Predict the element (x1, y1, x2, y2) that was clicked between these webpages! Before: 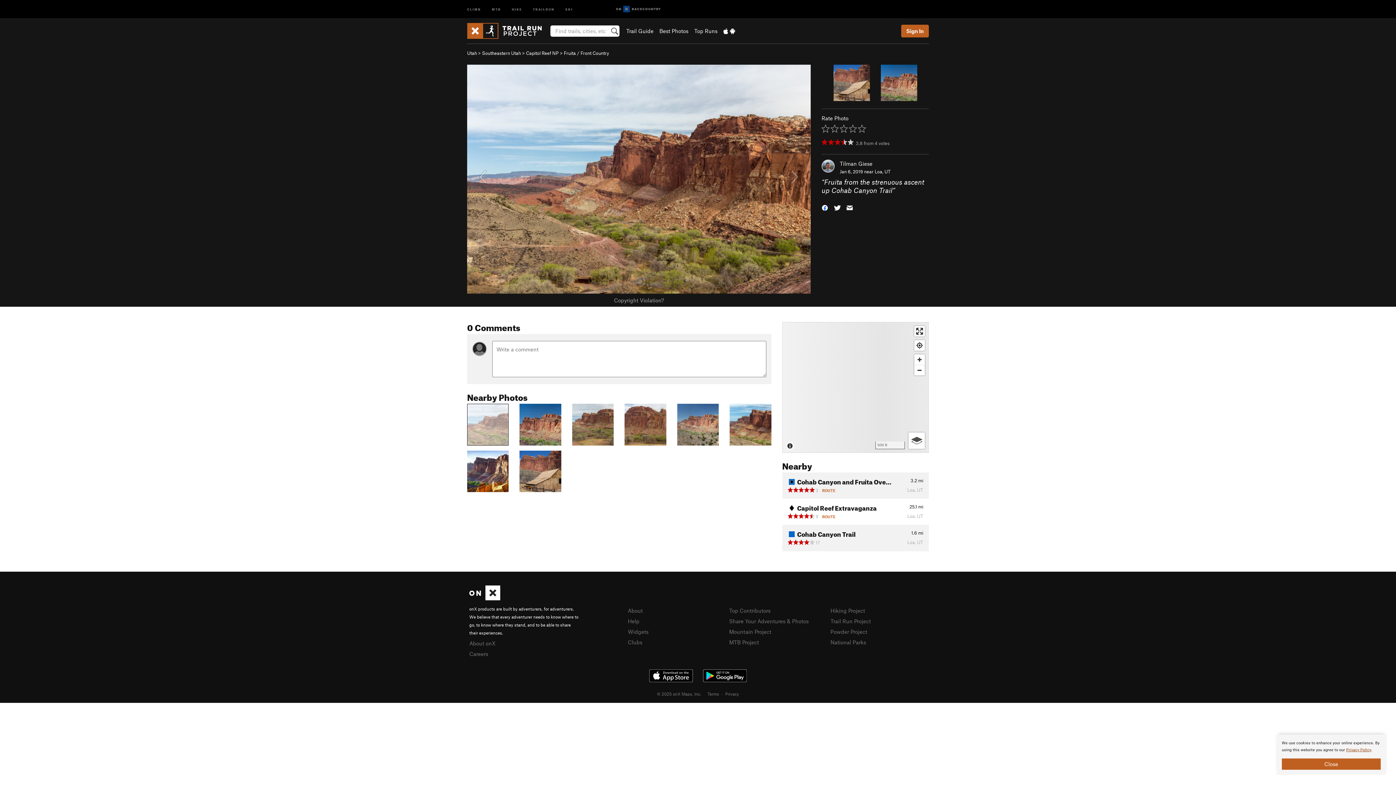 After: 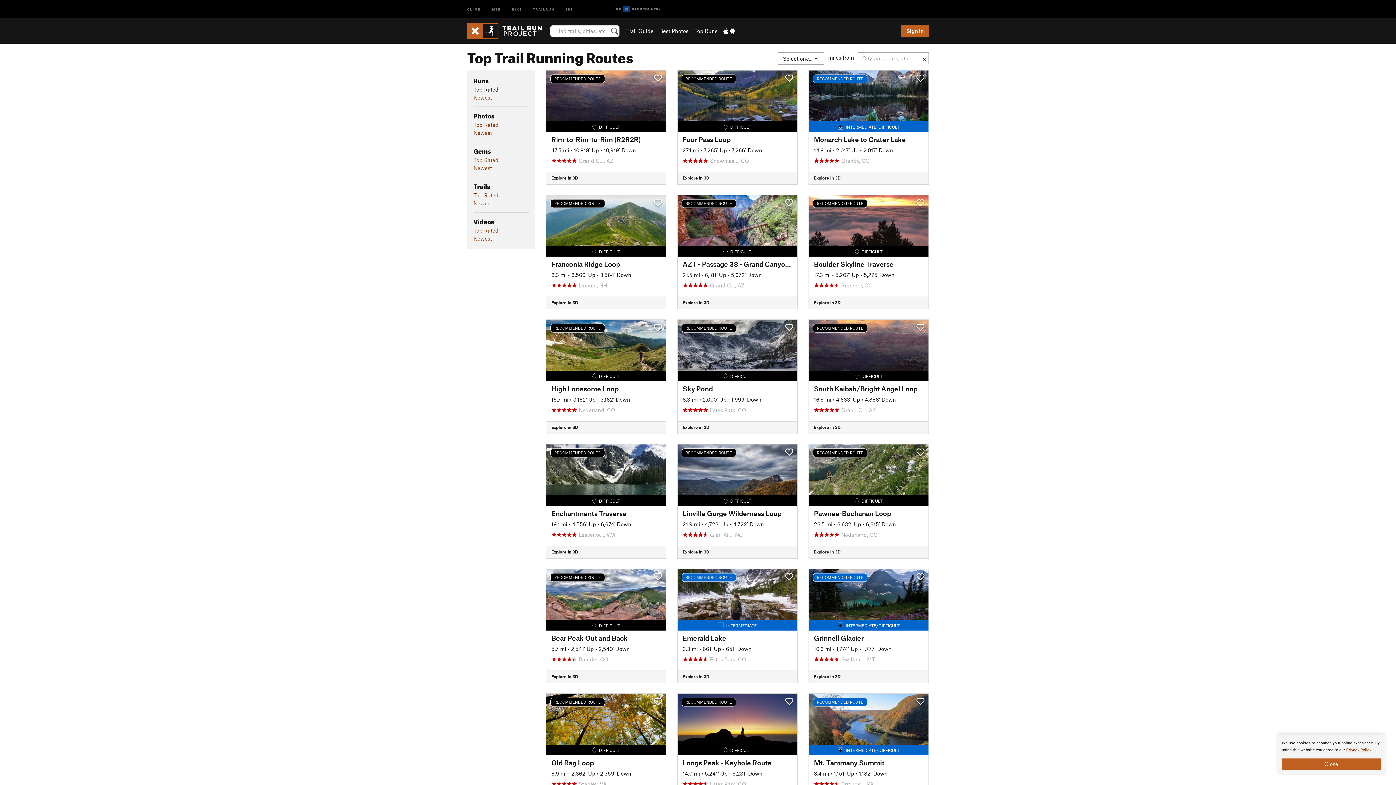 Action: label: Top Runs bbox: (694, 27, 717, 34)